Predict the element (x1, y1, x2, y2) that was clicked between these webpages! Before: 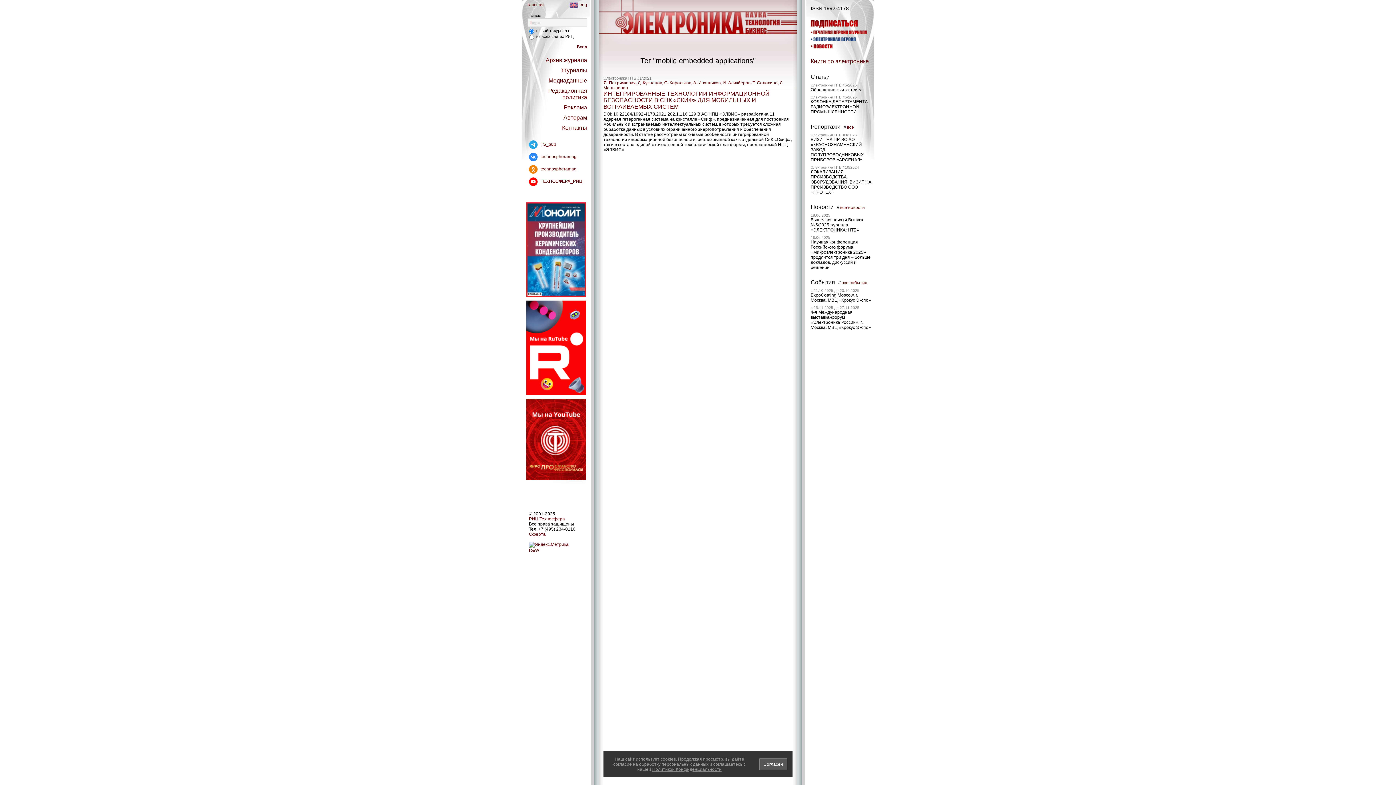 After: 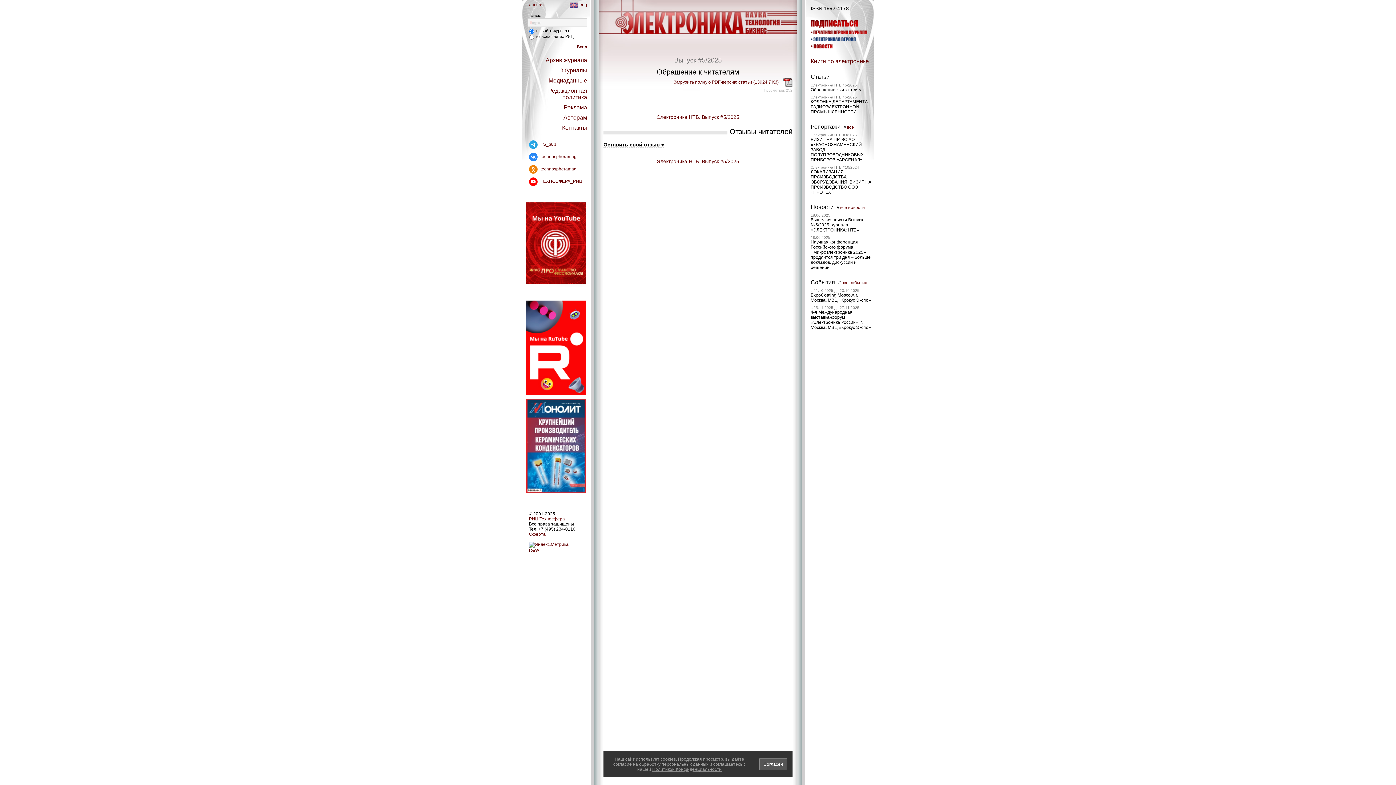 Action: bbox: (810, 87, 861, 92) label: Обращение к читателям